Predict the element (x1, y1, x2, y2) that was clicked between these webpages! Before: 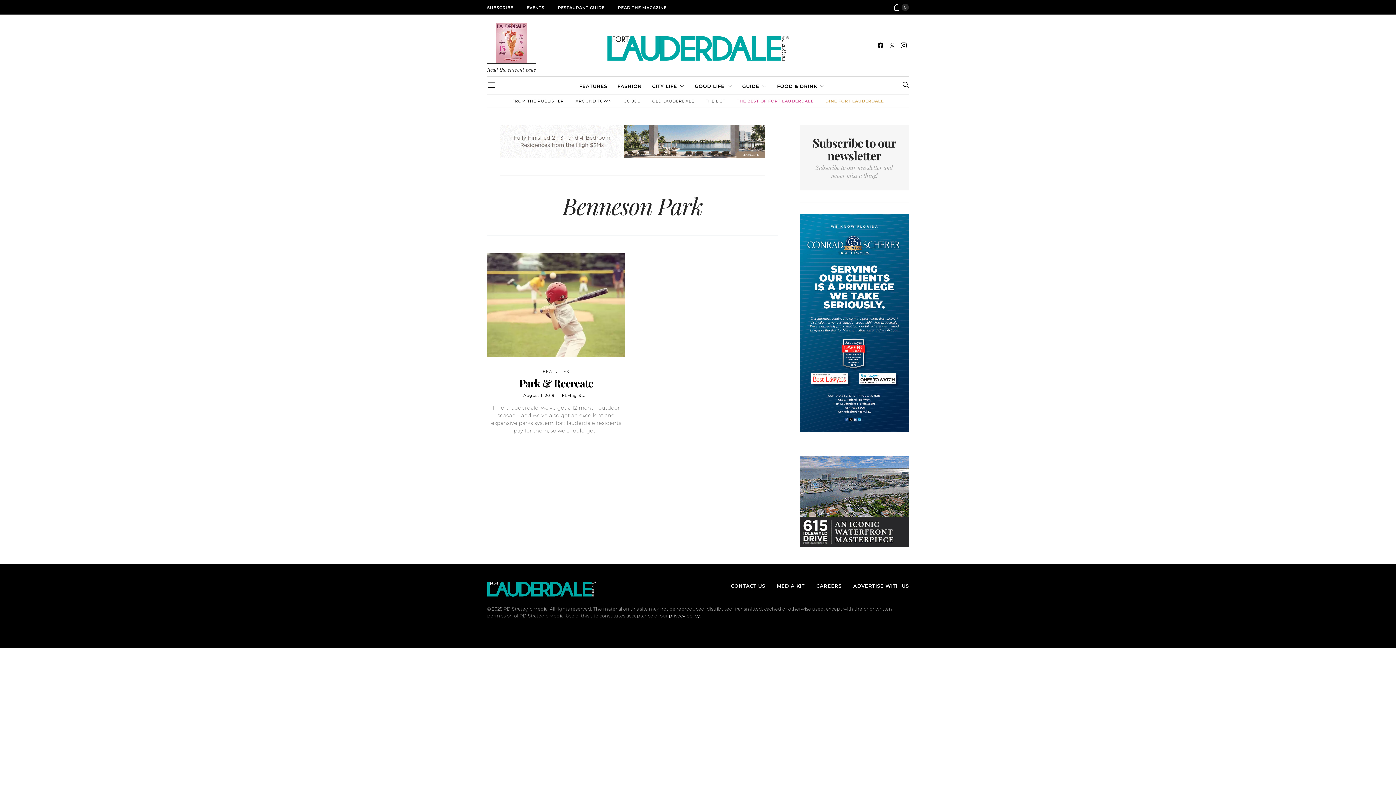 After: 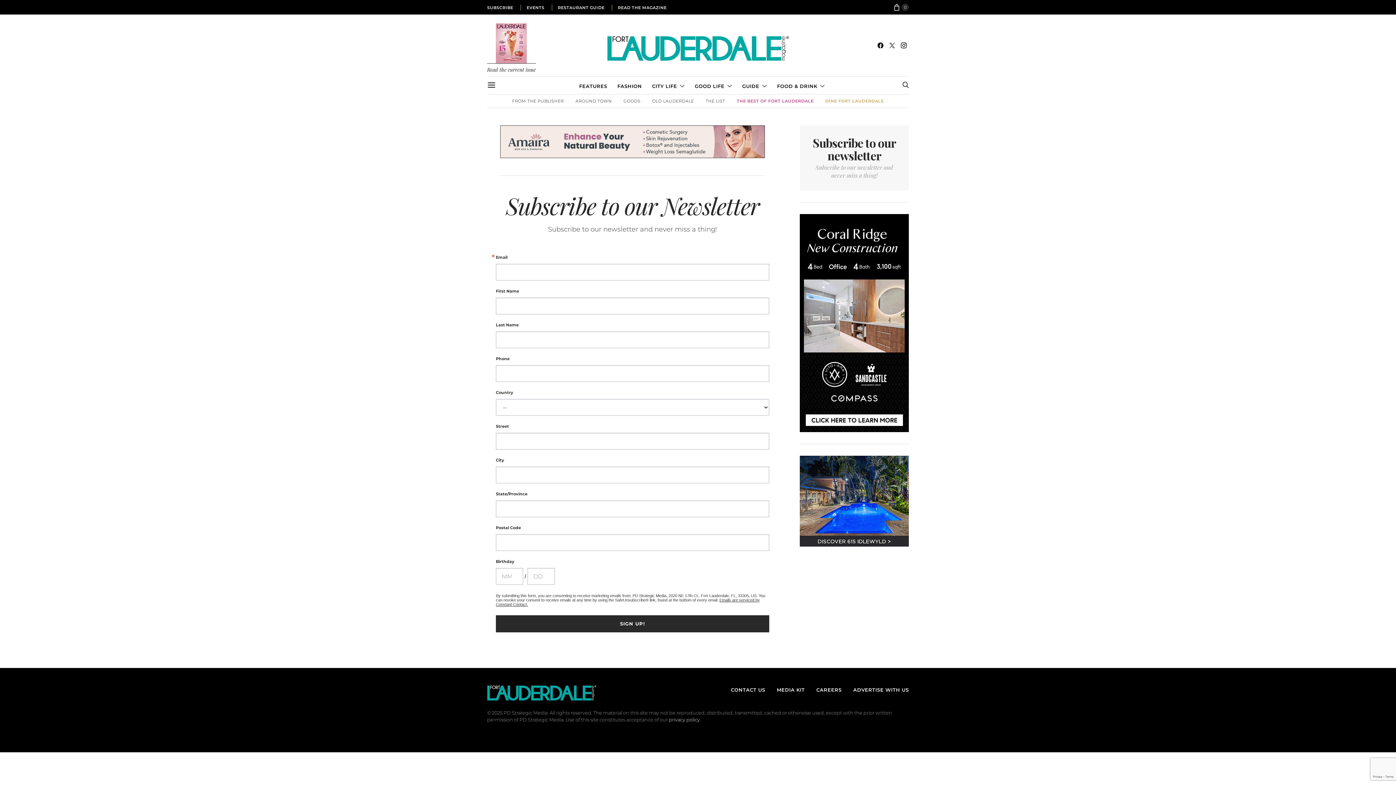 Action: label: Subscribe to our newsletter

Subscribe to our newsletter and never miss a thing! bbox: (800, 125, 909, 190)